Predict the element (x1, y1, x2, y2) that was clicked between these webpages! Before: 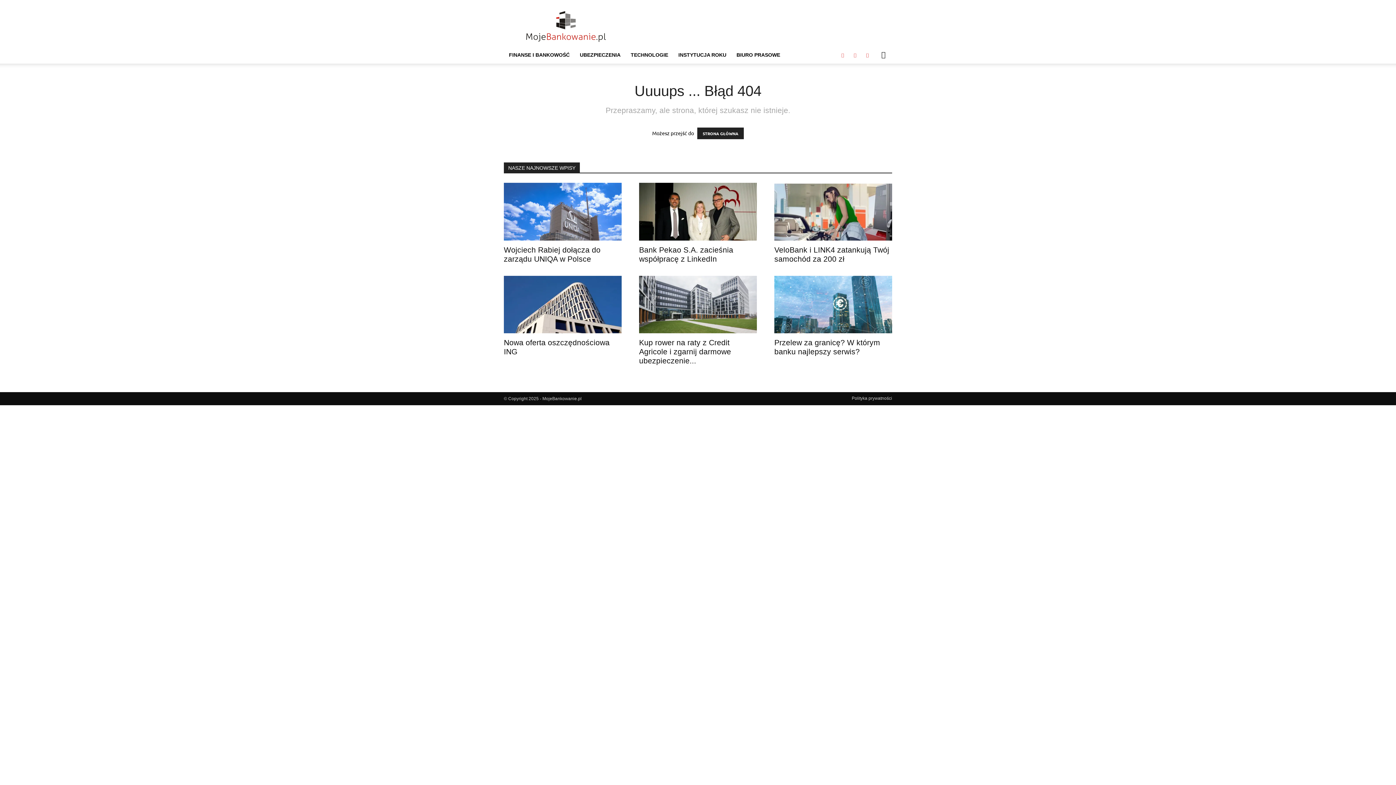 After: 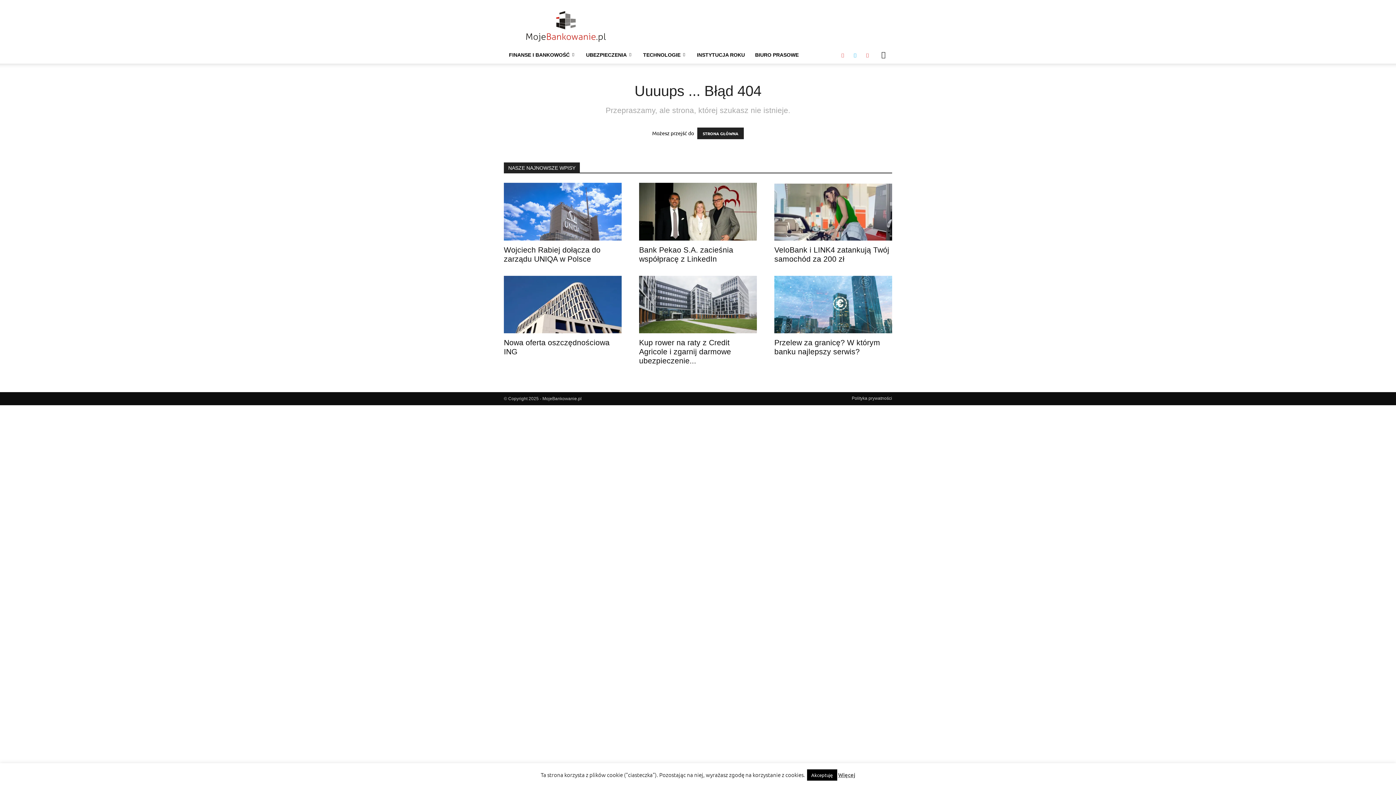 Action: bbox: (849, 46, 860, 63)